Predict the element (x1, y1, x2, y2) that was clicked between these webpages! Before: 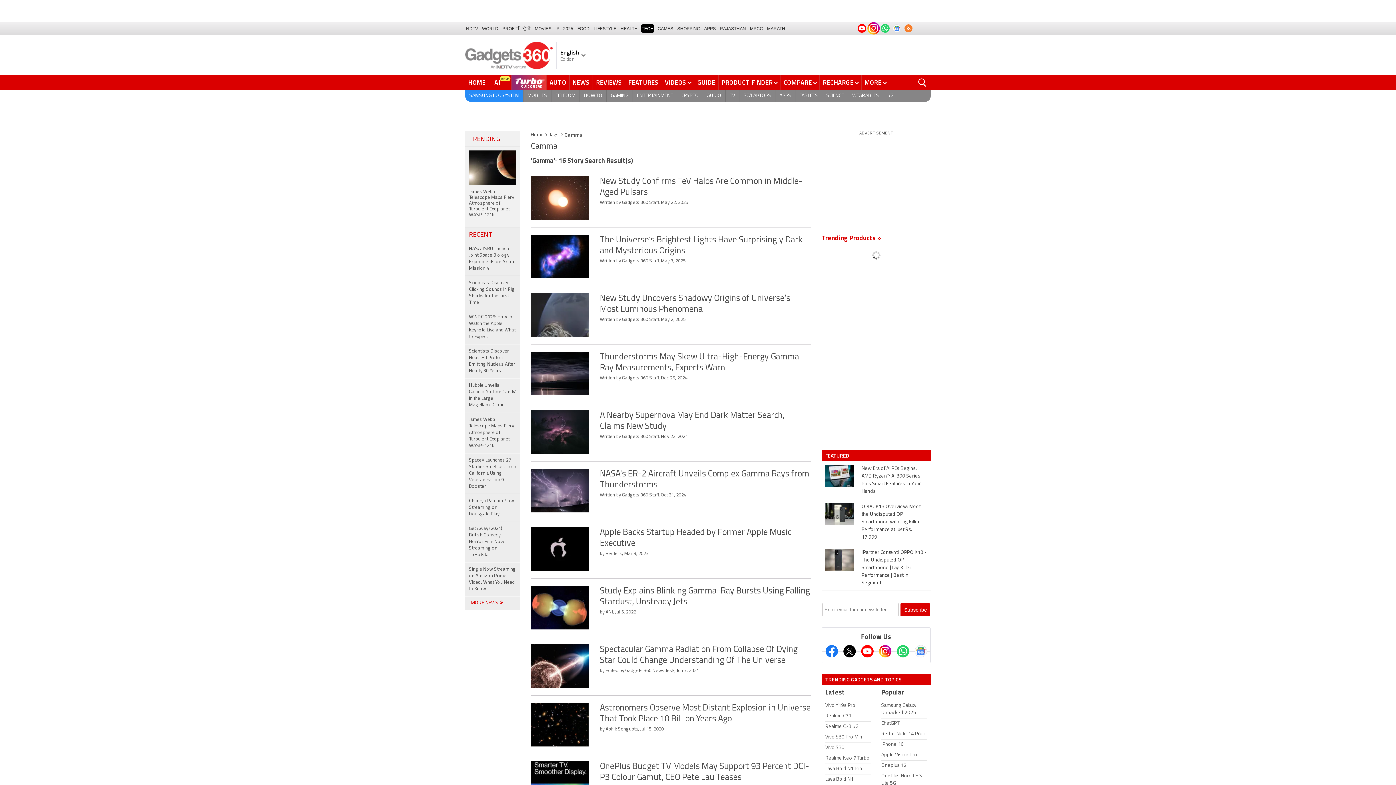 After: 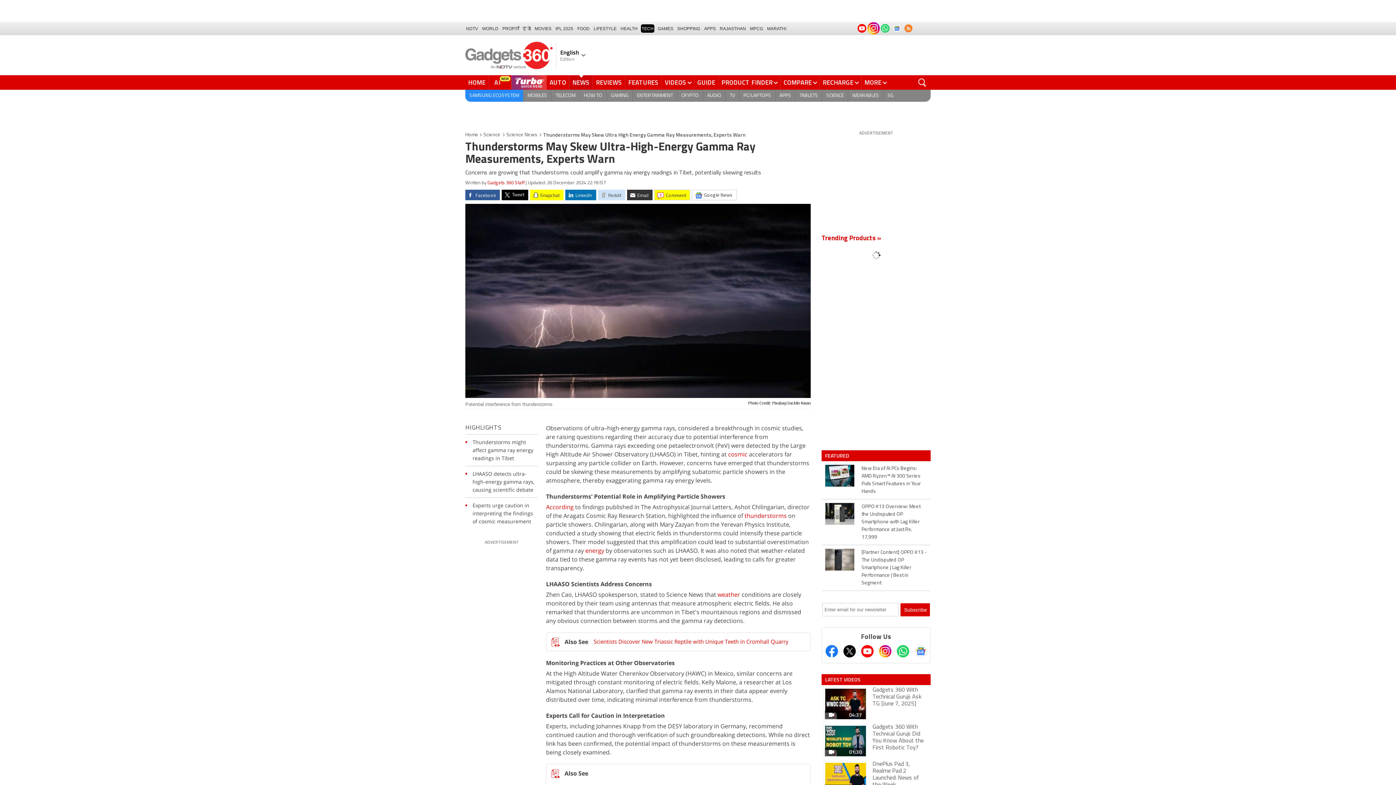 Action: bbox: (530, 352, 589, 395)